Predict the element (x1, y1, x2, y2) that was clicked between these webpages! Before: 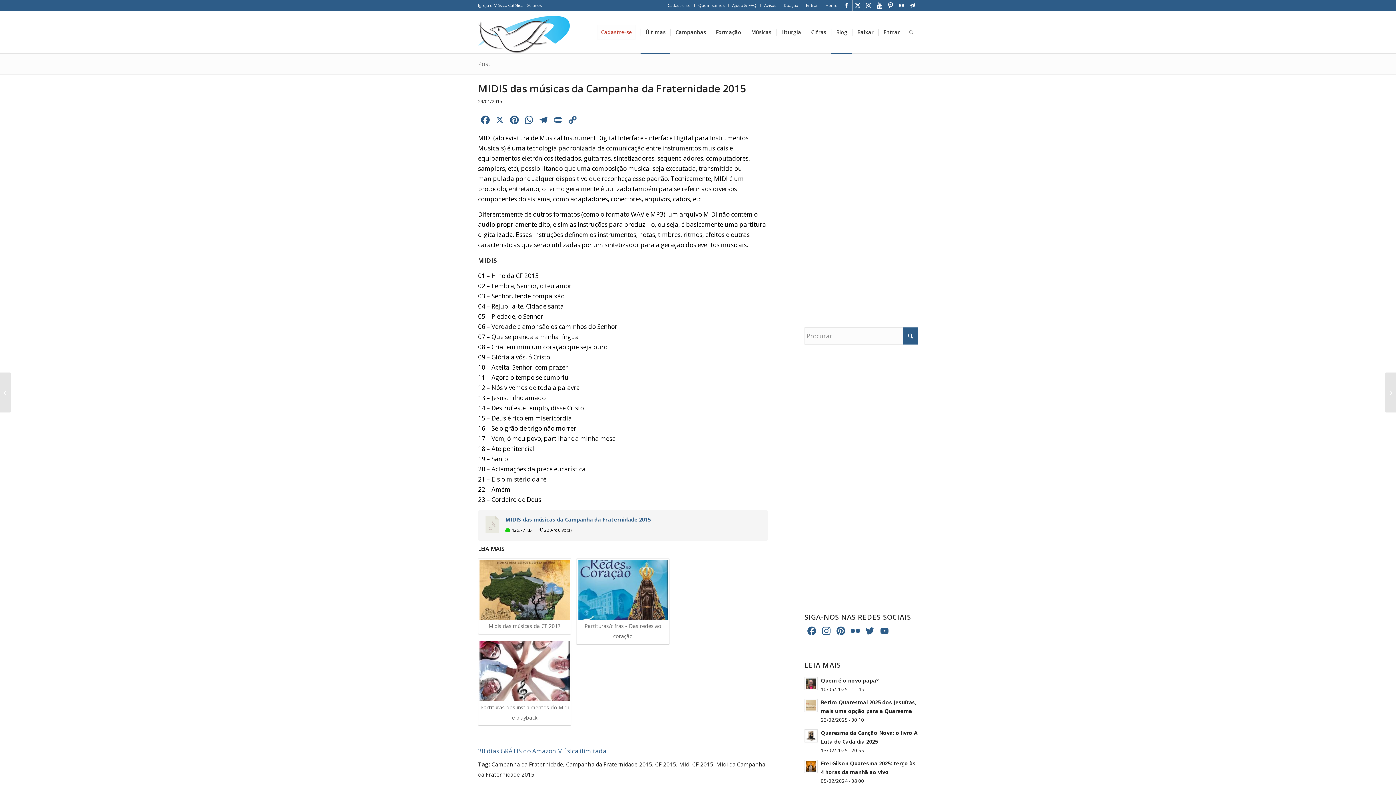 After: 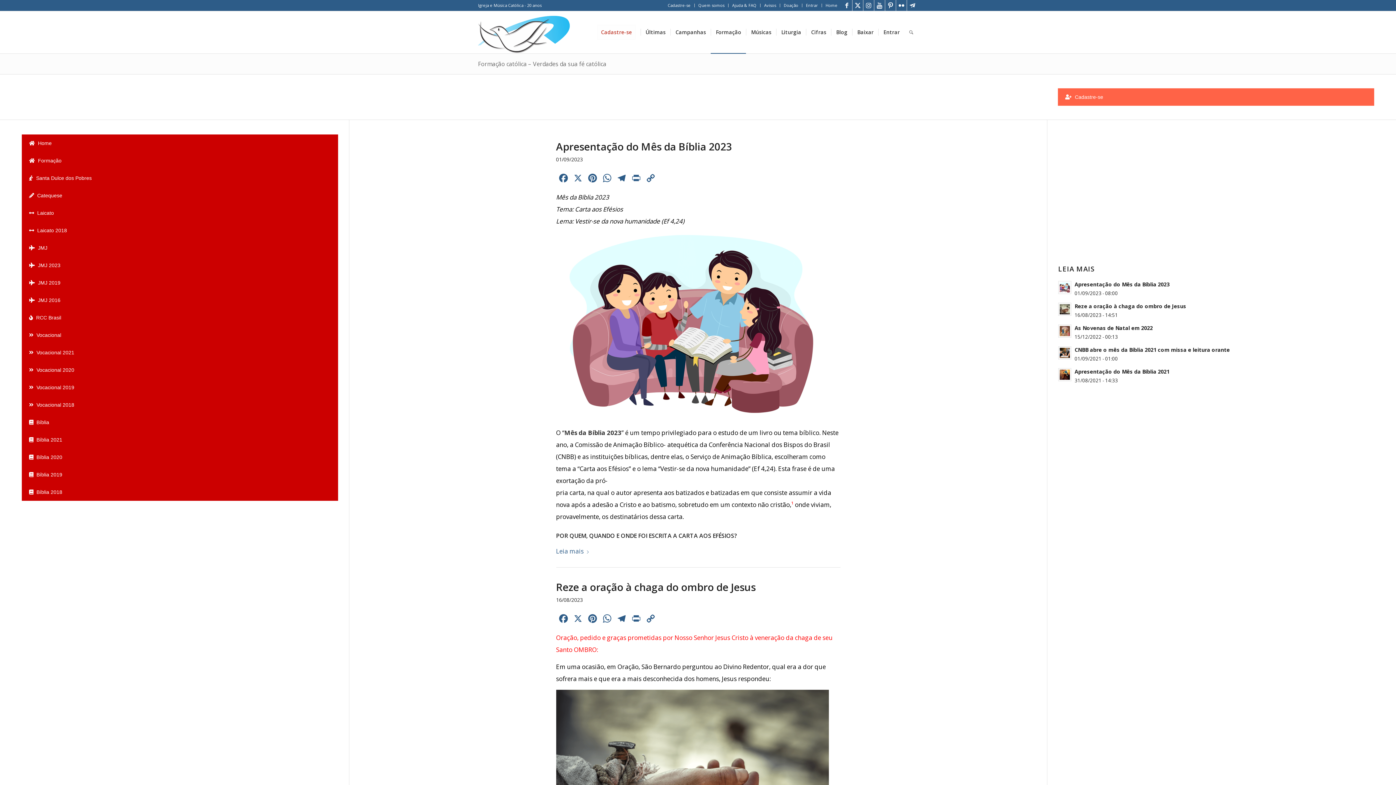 Action: bbox: (710, 11, 746, 53) label: Formação